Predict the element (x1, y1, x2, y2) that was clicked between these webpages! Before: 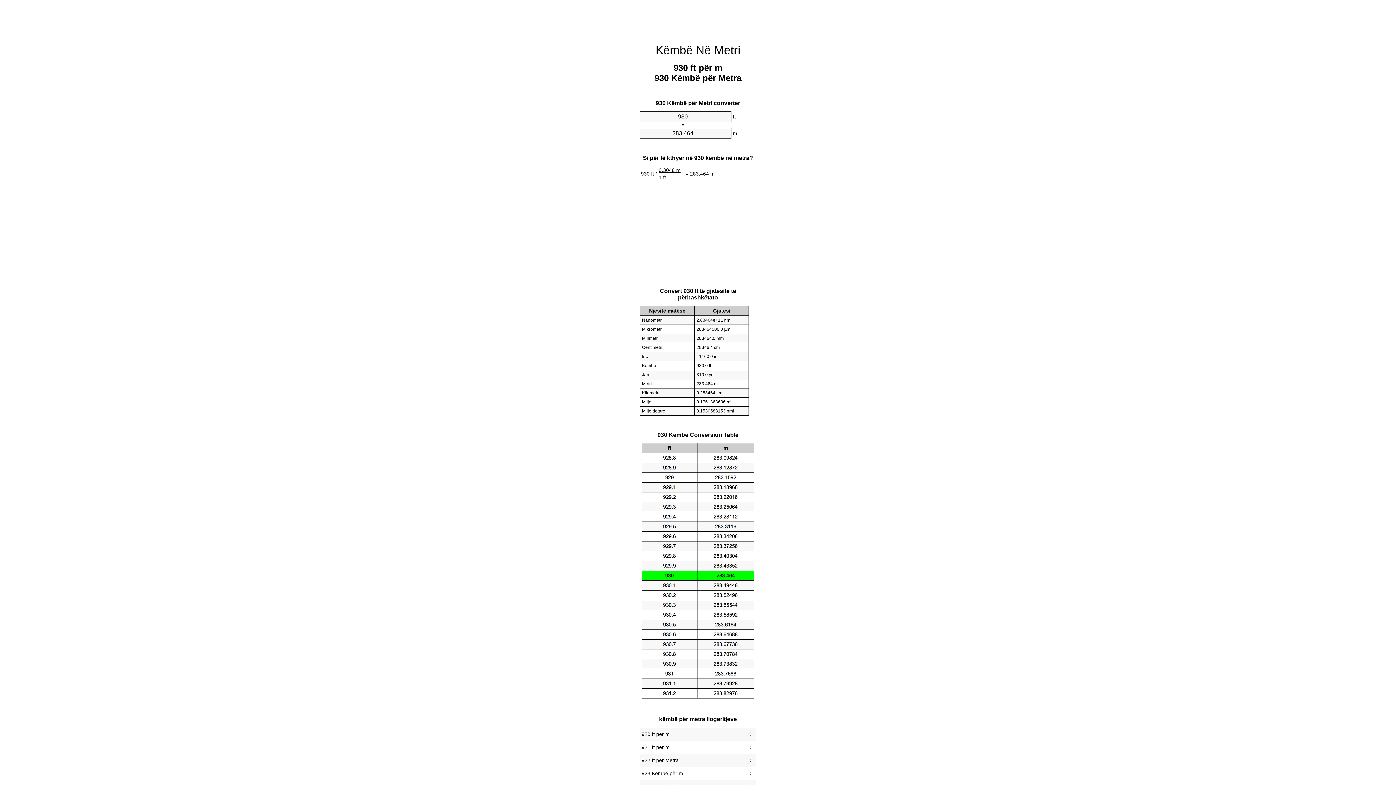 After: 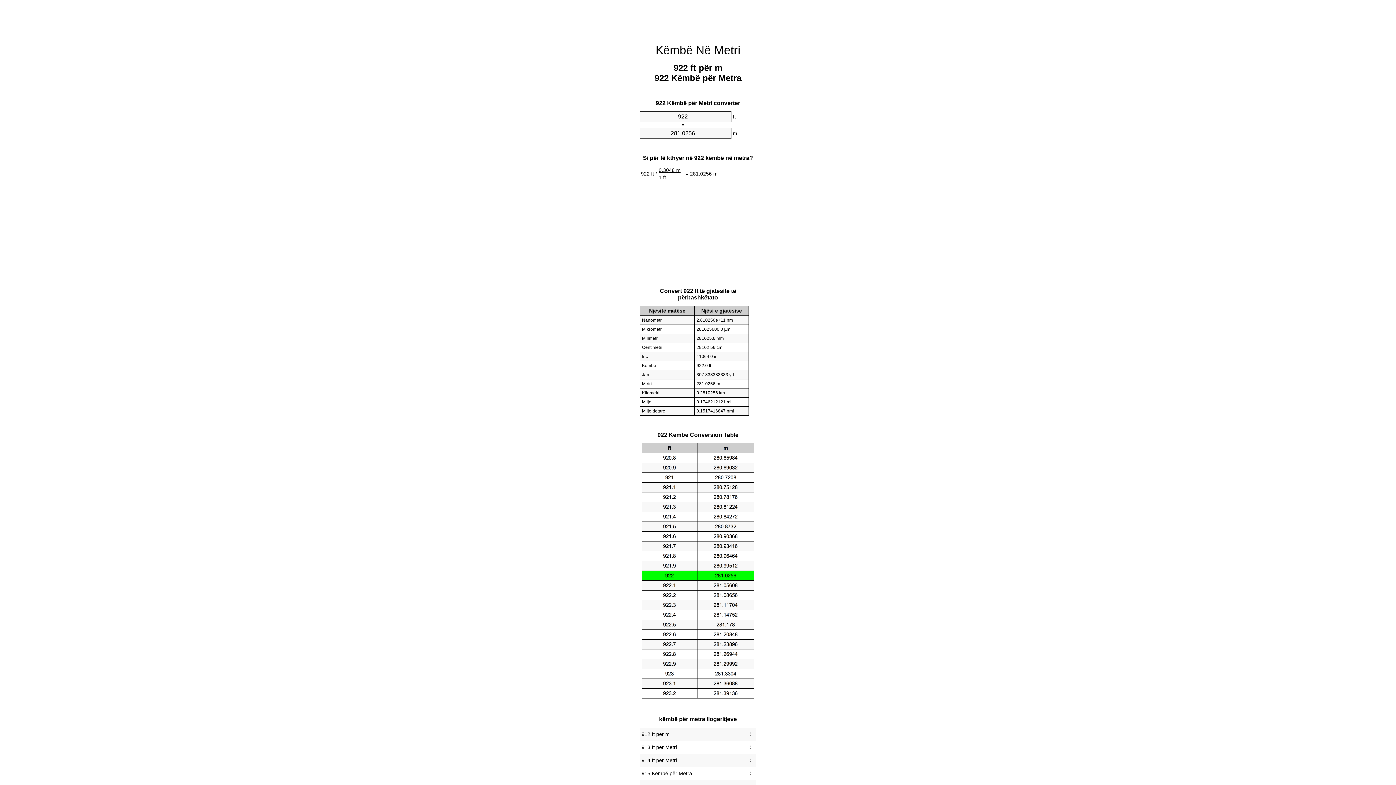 Action: label: 922 ft për Metra bbox: (641, 756, 754, 765)